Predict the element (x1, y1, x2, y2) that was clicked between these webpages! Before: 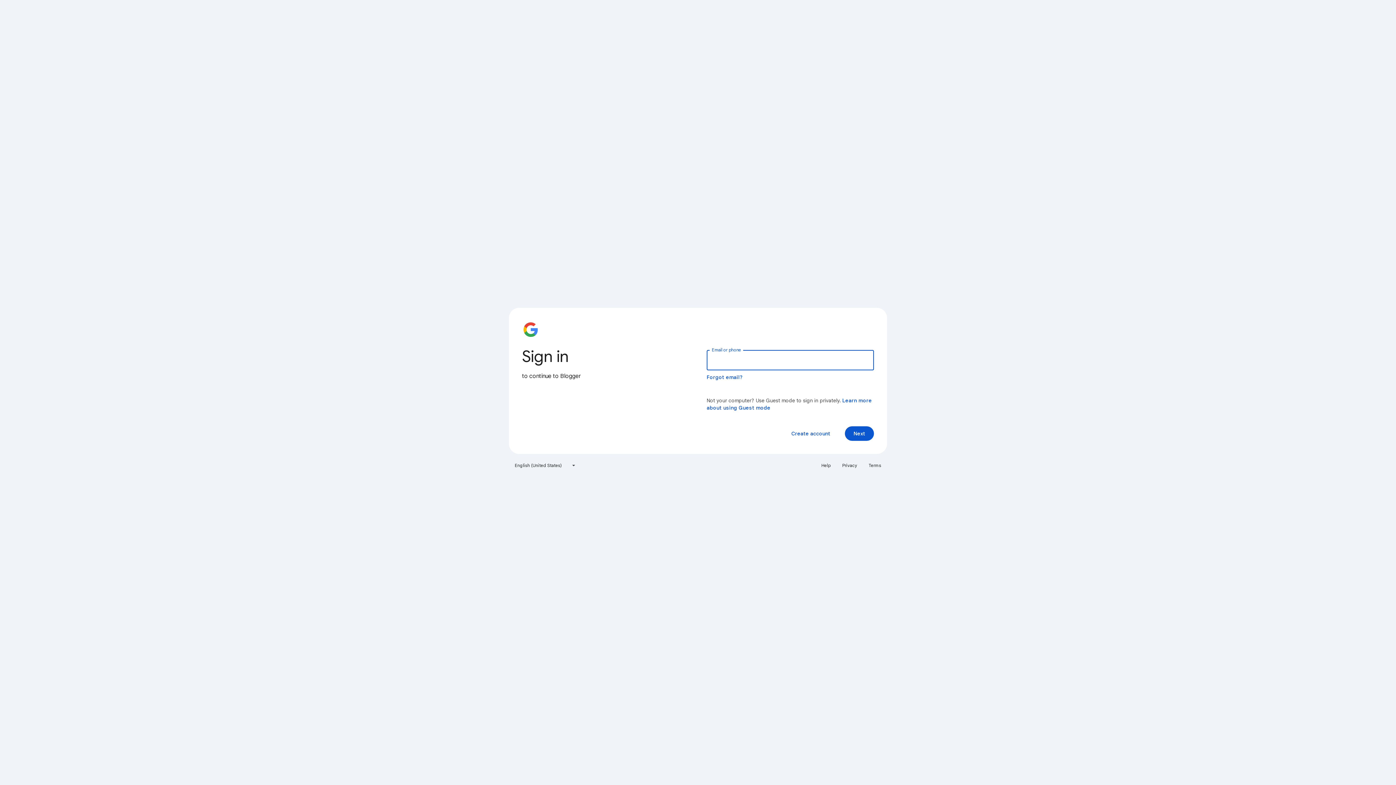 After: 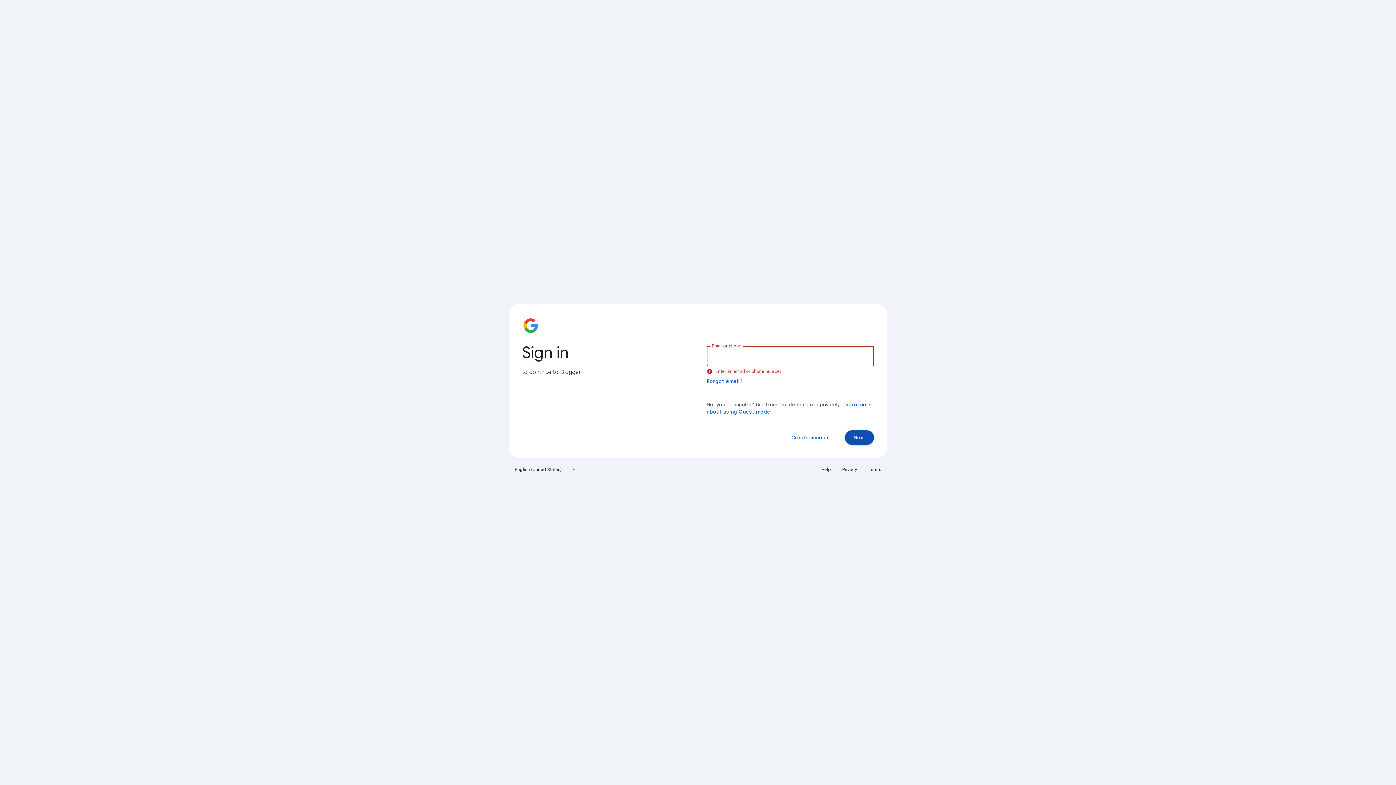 Action: bbox: (845, 426, 874, 441) label: Next